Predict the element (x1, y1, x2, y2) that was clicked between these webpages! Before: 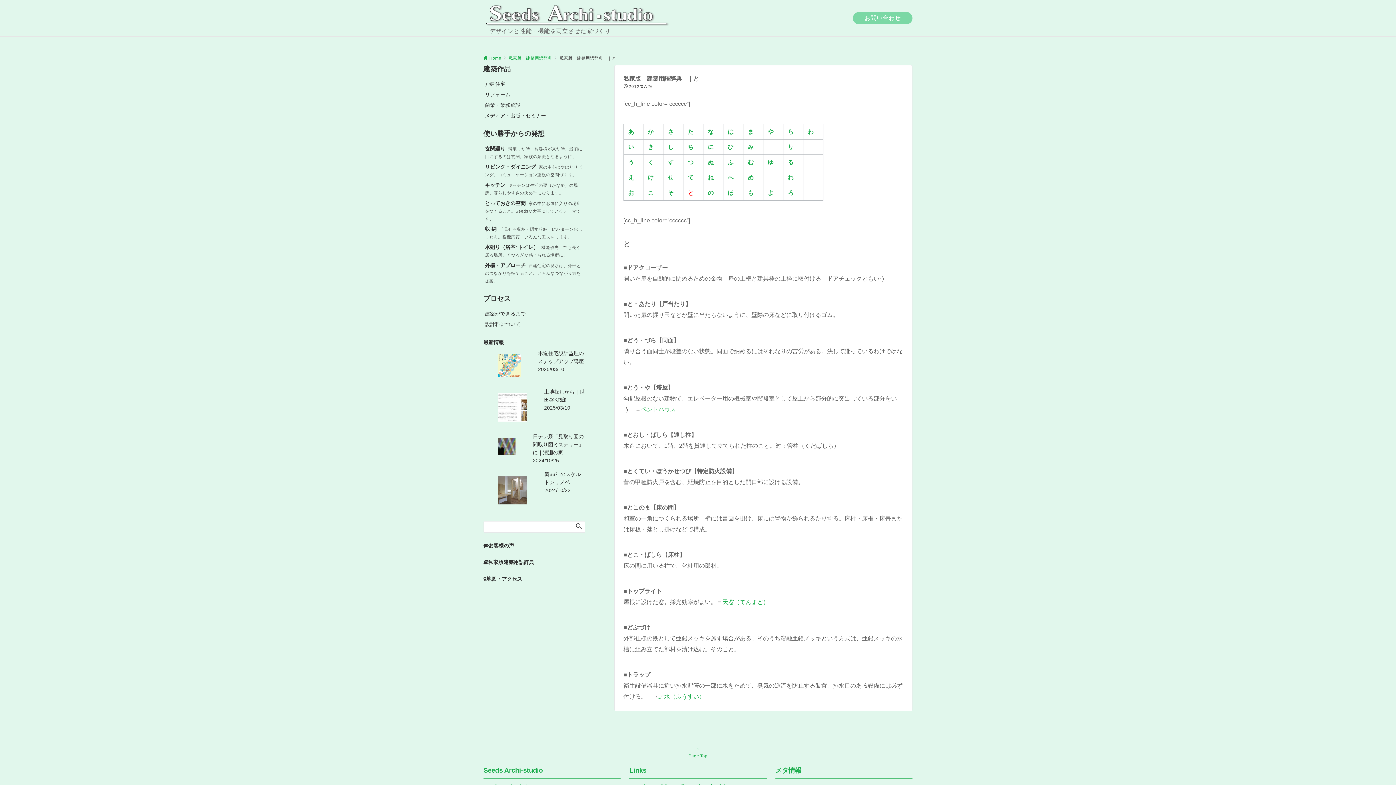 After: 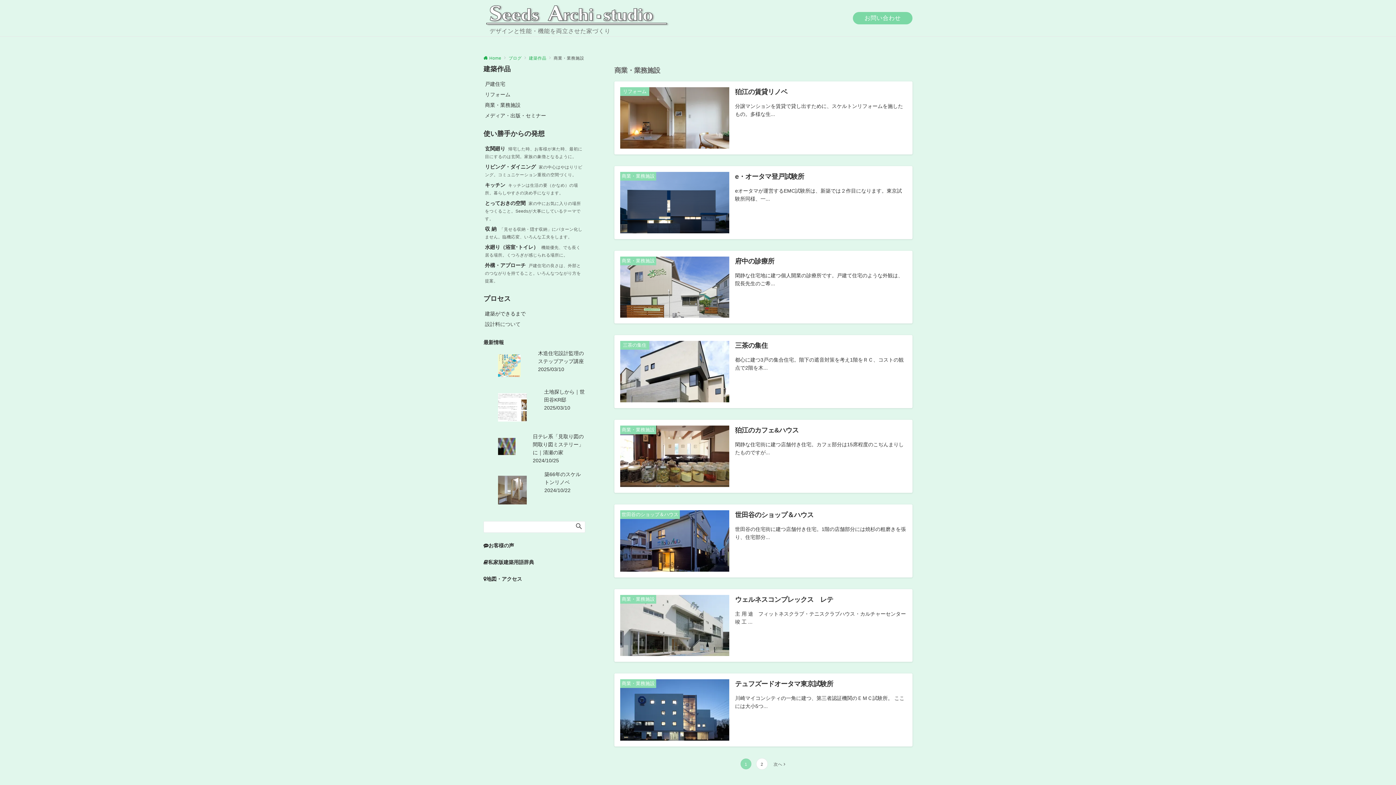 Action: label: 商業・業務施設 bbox: (483, 100, 585, 110)